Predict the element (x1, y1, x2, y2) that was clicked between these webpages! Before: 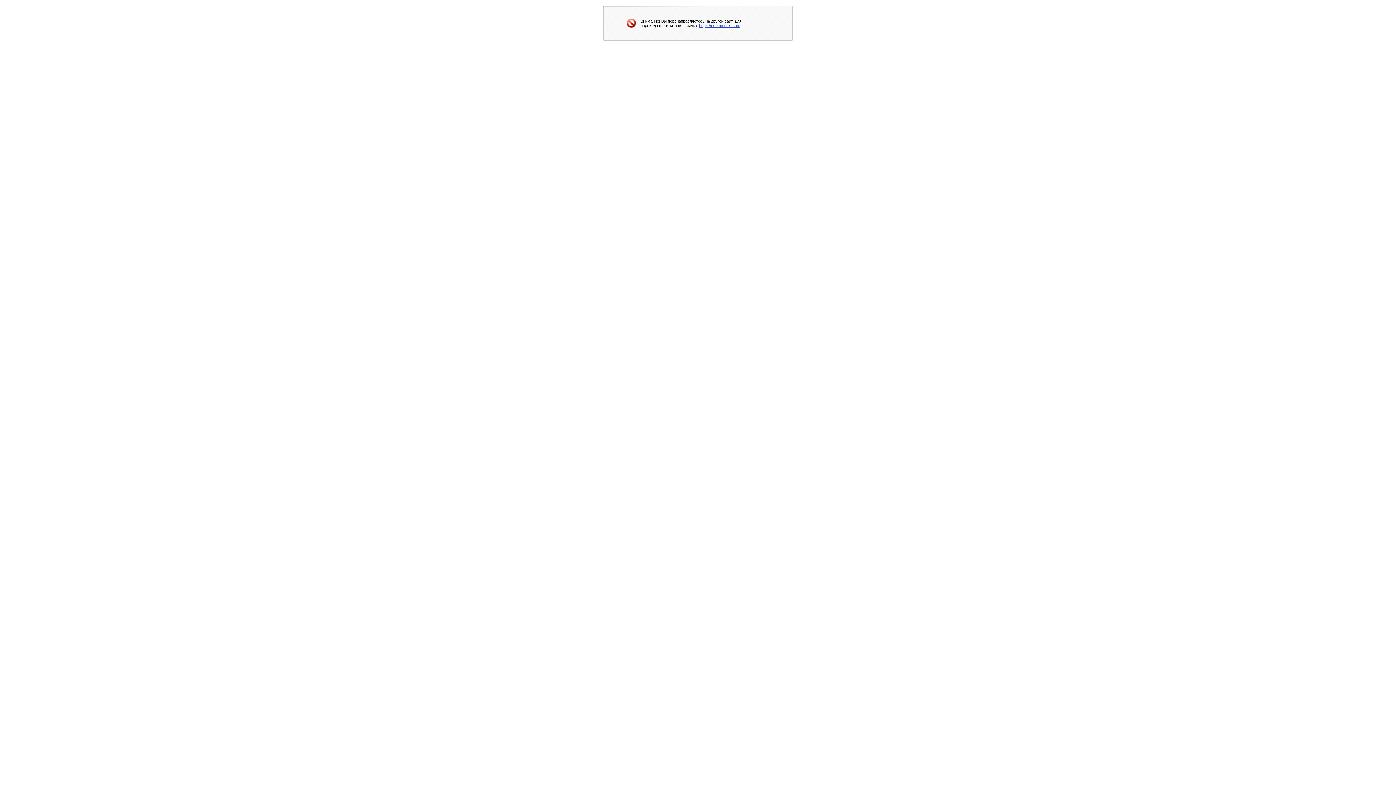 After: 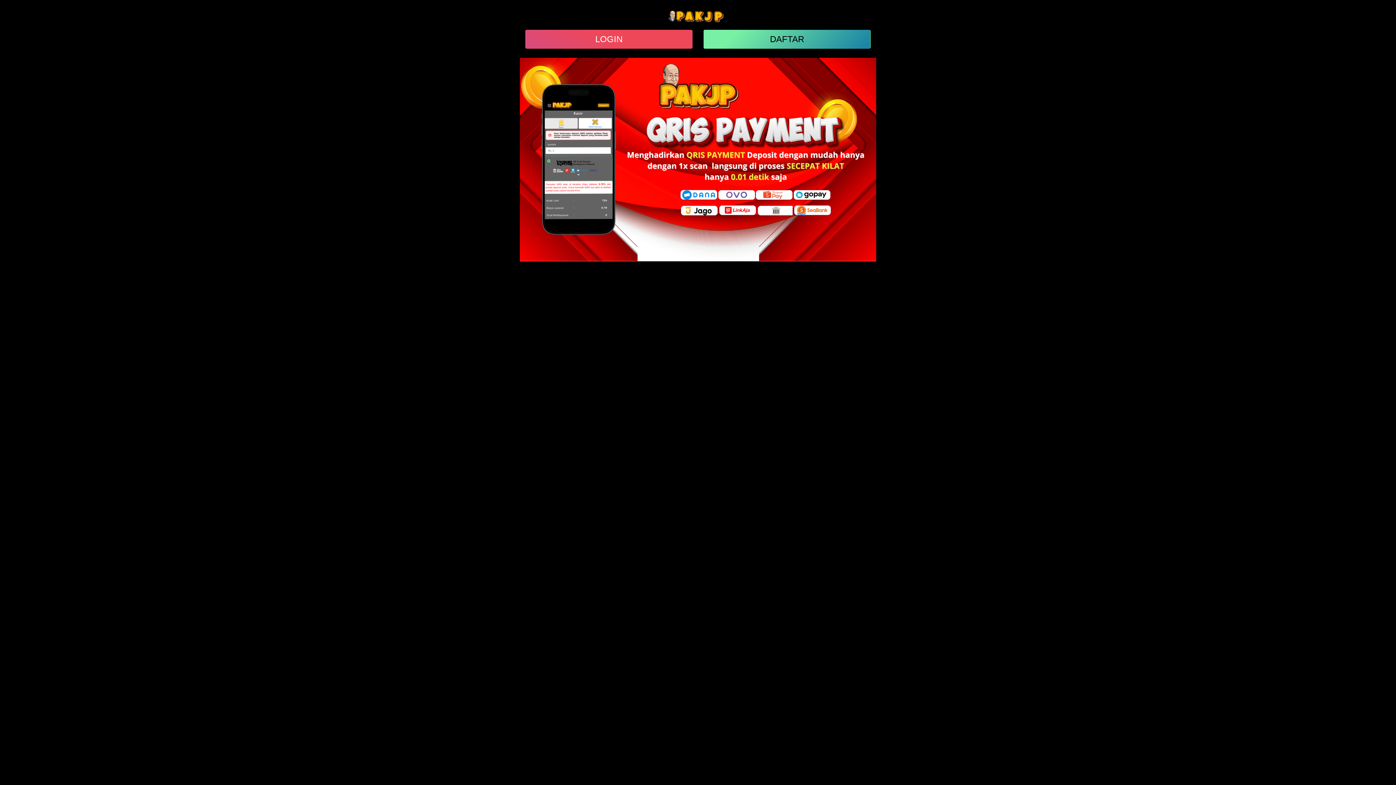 Action: label: https://edommusic.com bbox: (699, 23, 740, 27)